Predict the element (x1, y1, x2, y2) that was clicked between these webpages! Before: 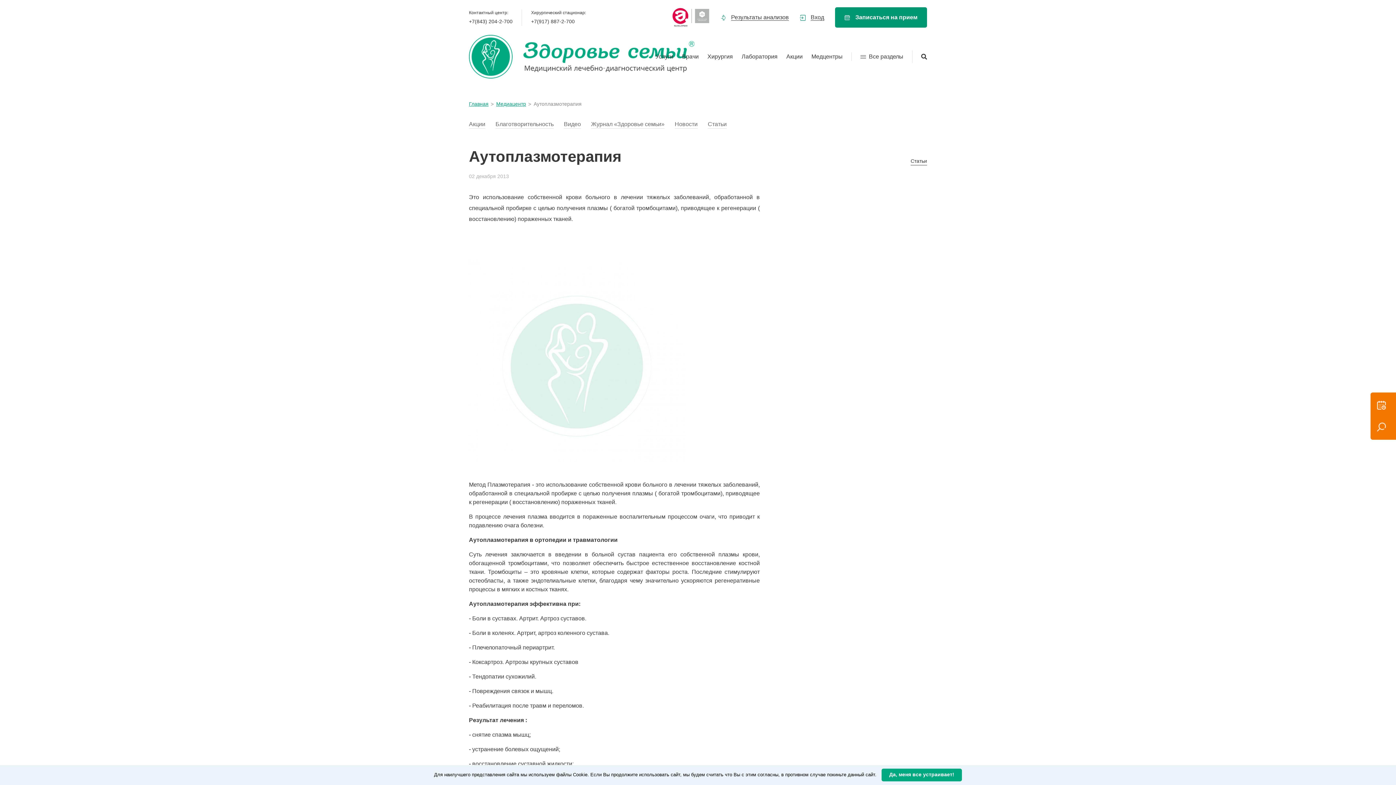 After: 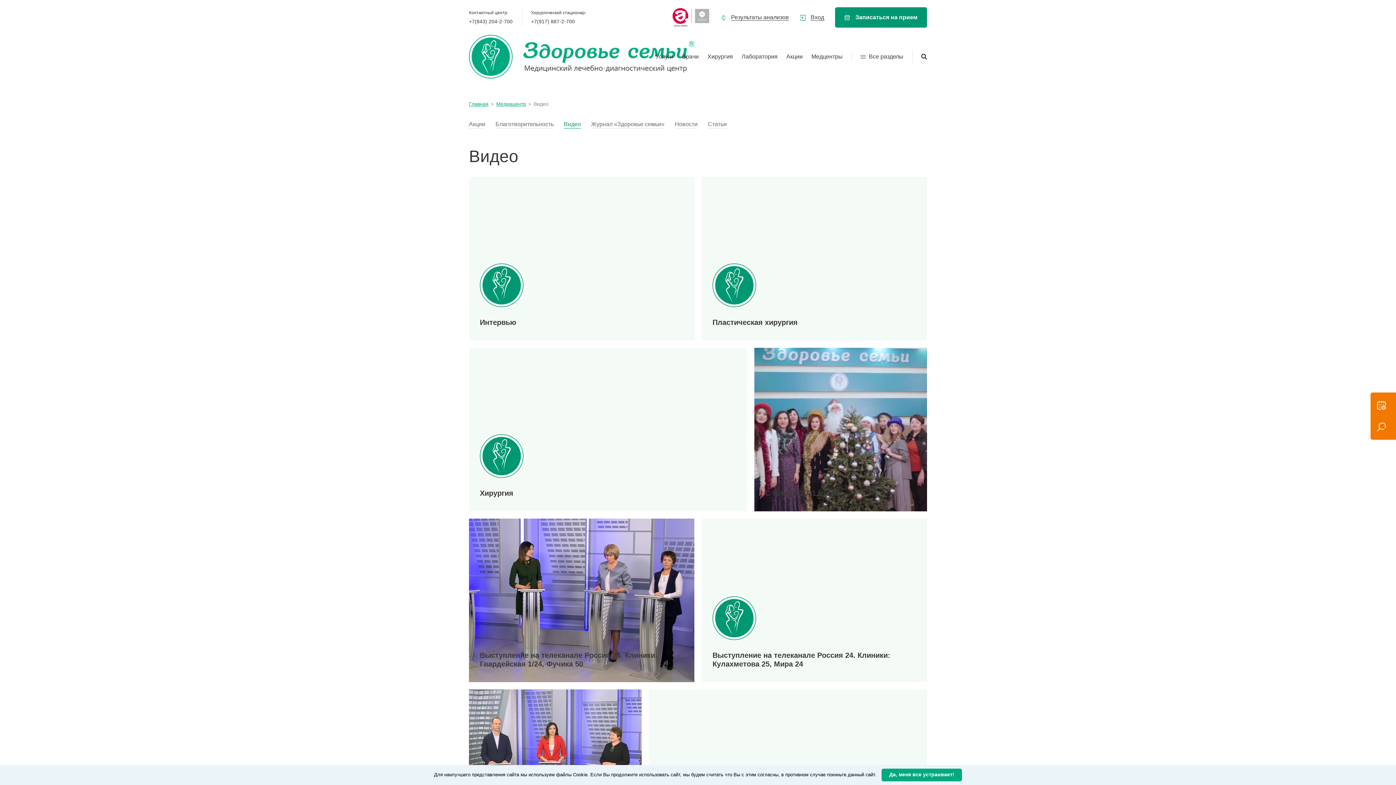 Action: bbox: (564, 120, 581, 128) label: Видео